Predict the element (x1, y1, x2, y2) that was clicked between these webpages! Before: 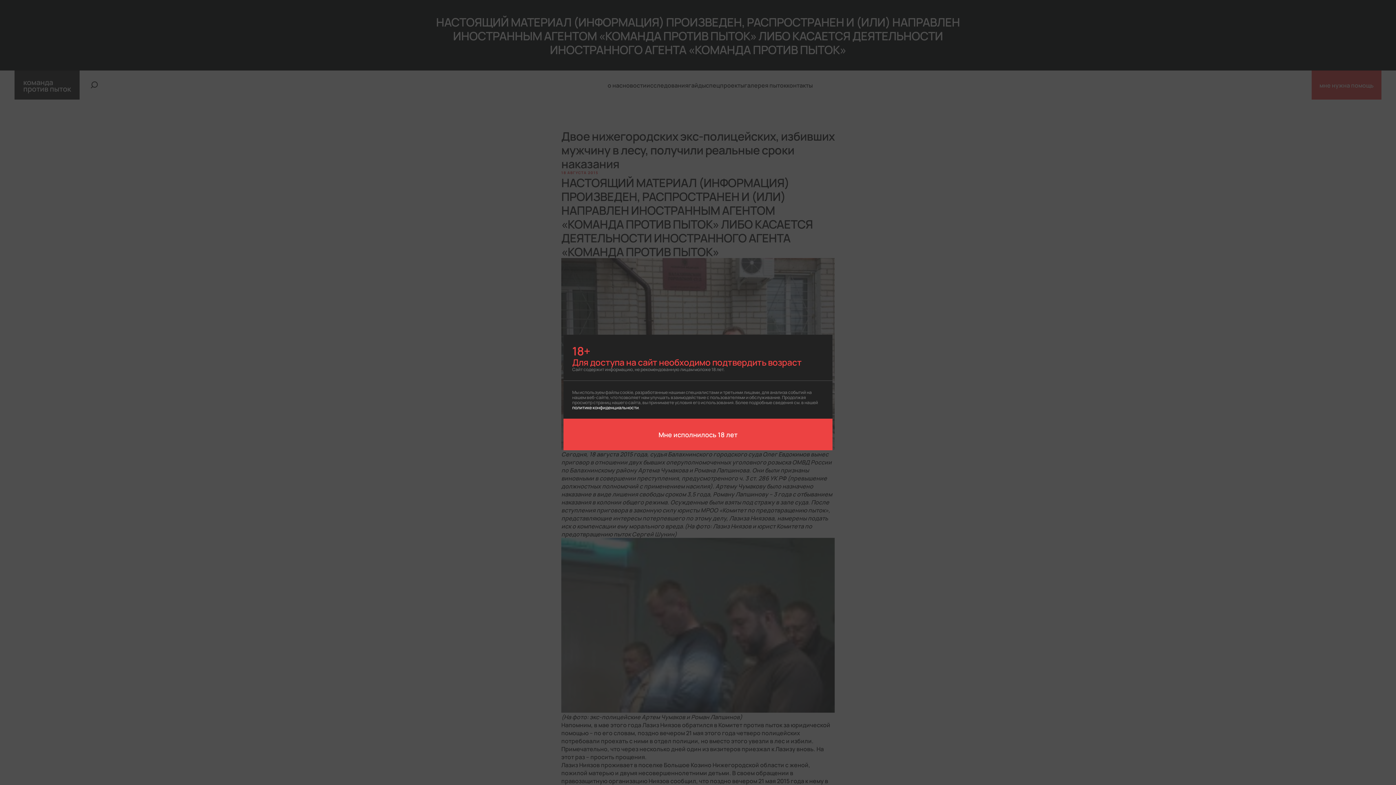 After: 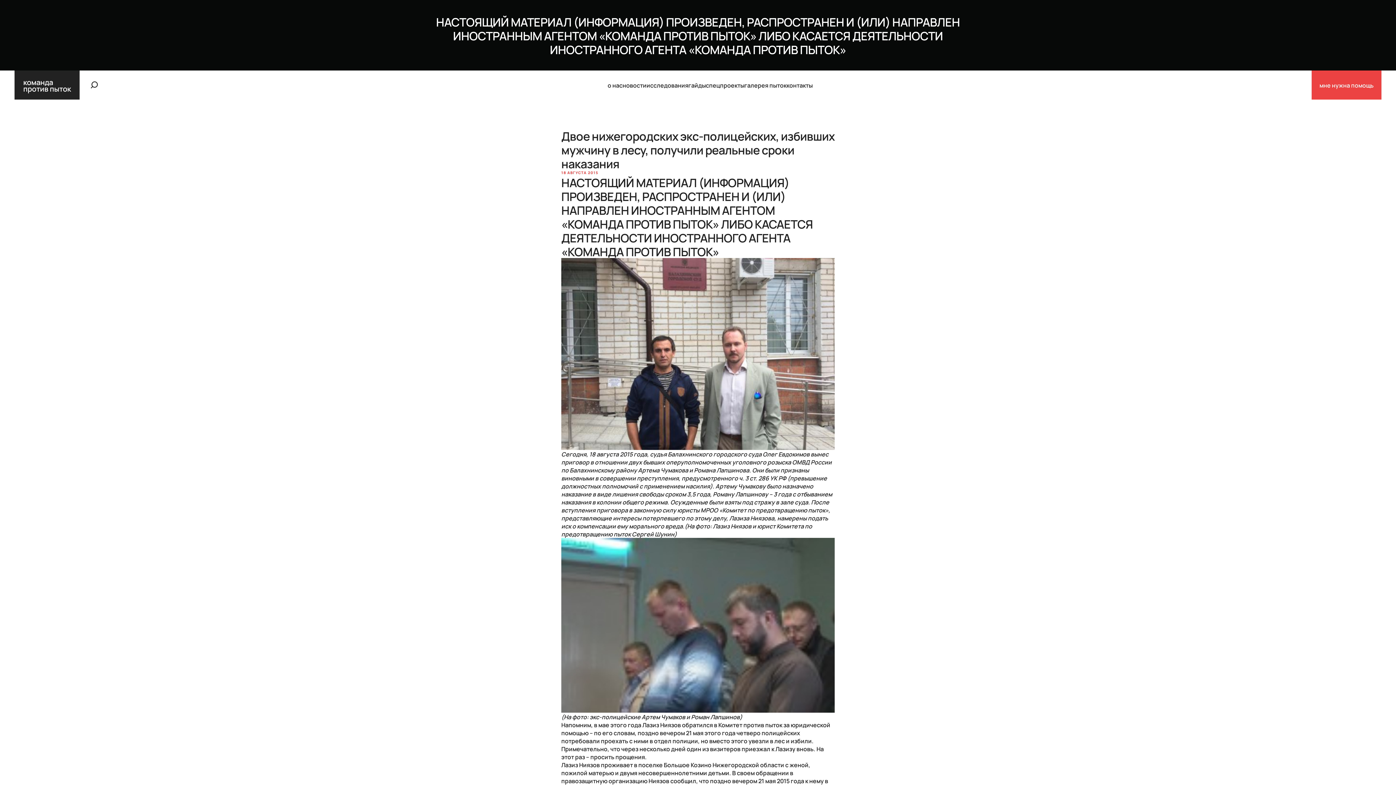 Action: label: Мне исполнилось 18 лет bbox: (563, 418, 832, 450)